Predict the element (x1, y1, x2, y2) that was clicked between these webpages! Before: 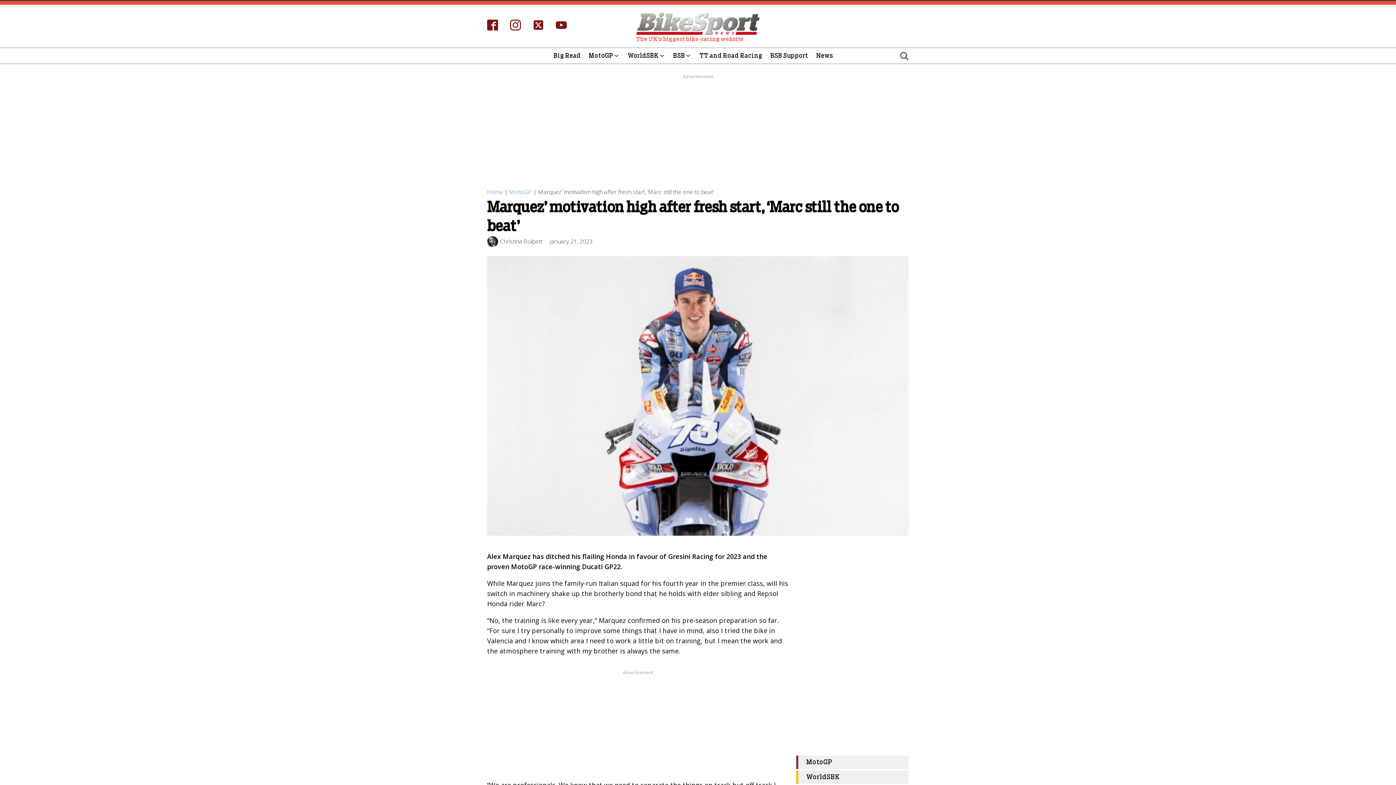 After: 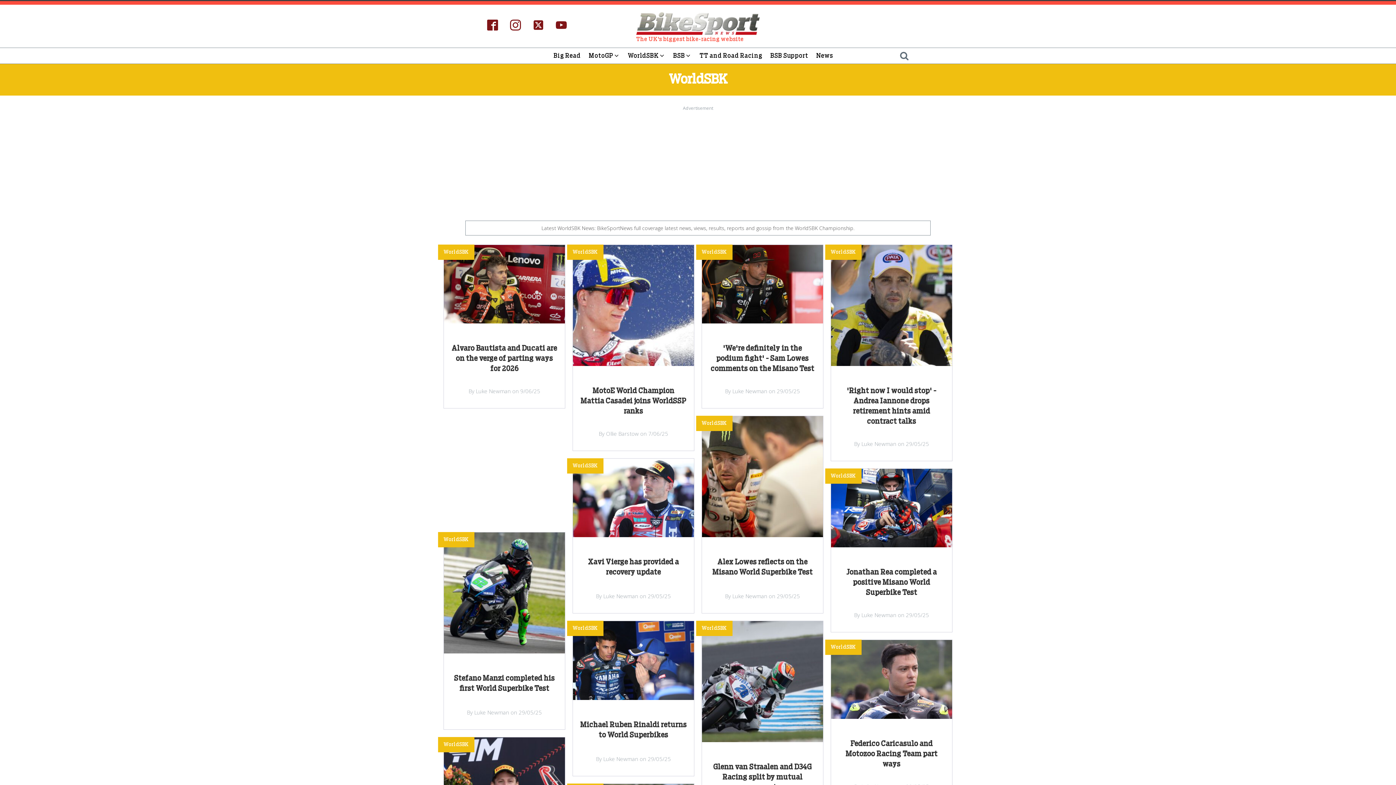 Action: label: WorldSBK bbox: (796, 771, 909, 784)